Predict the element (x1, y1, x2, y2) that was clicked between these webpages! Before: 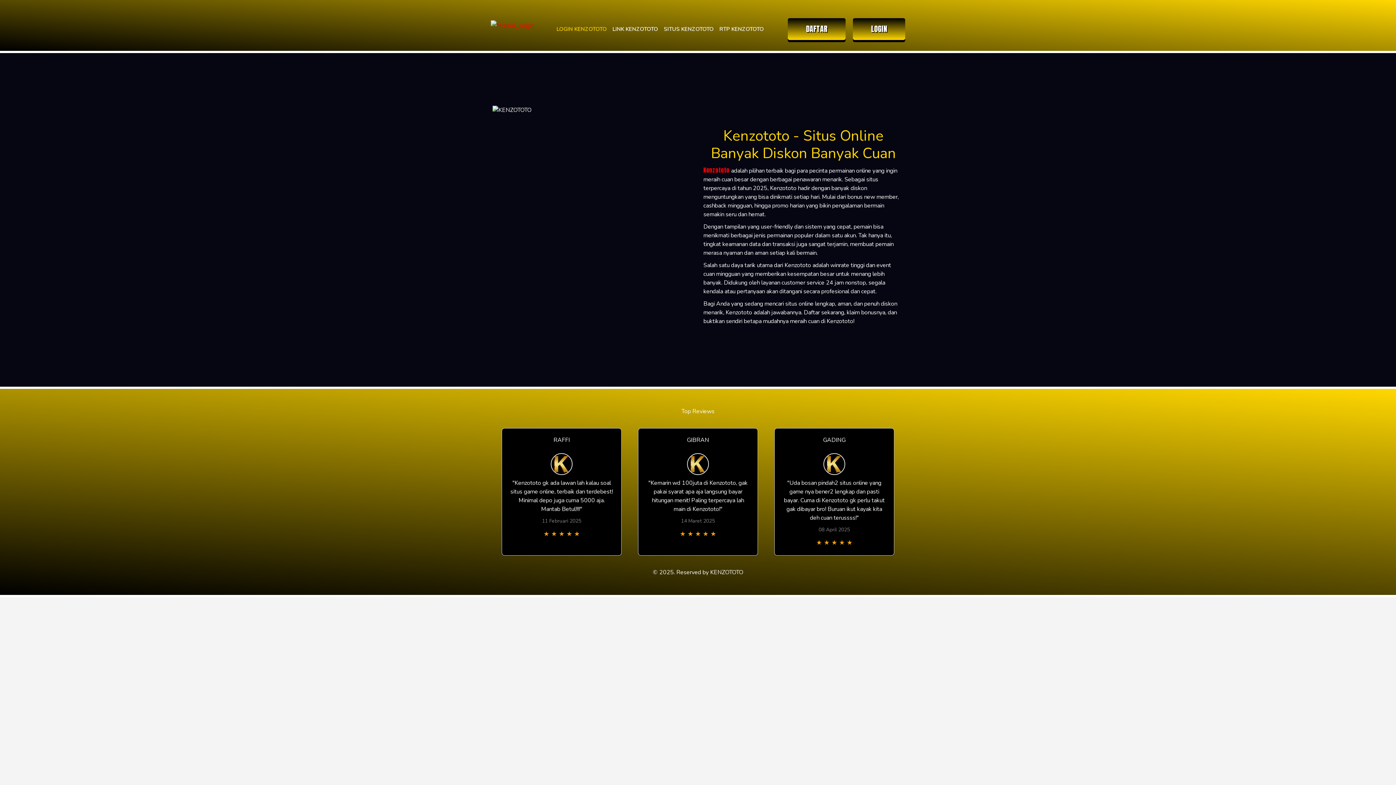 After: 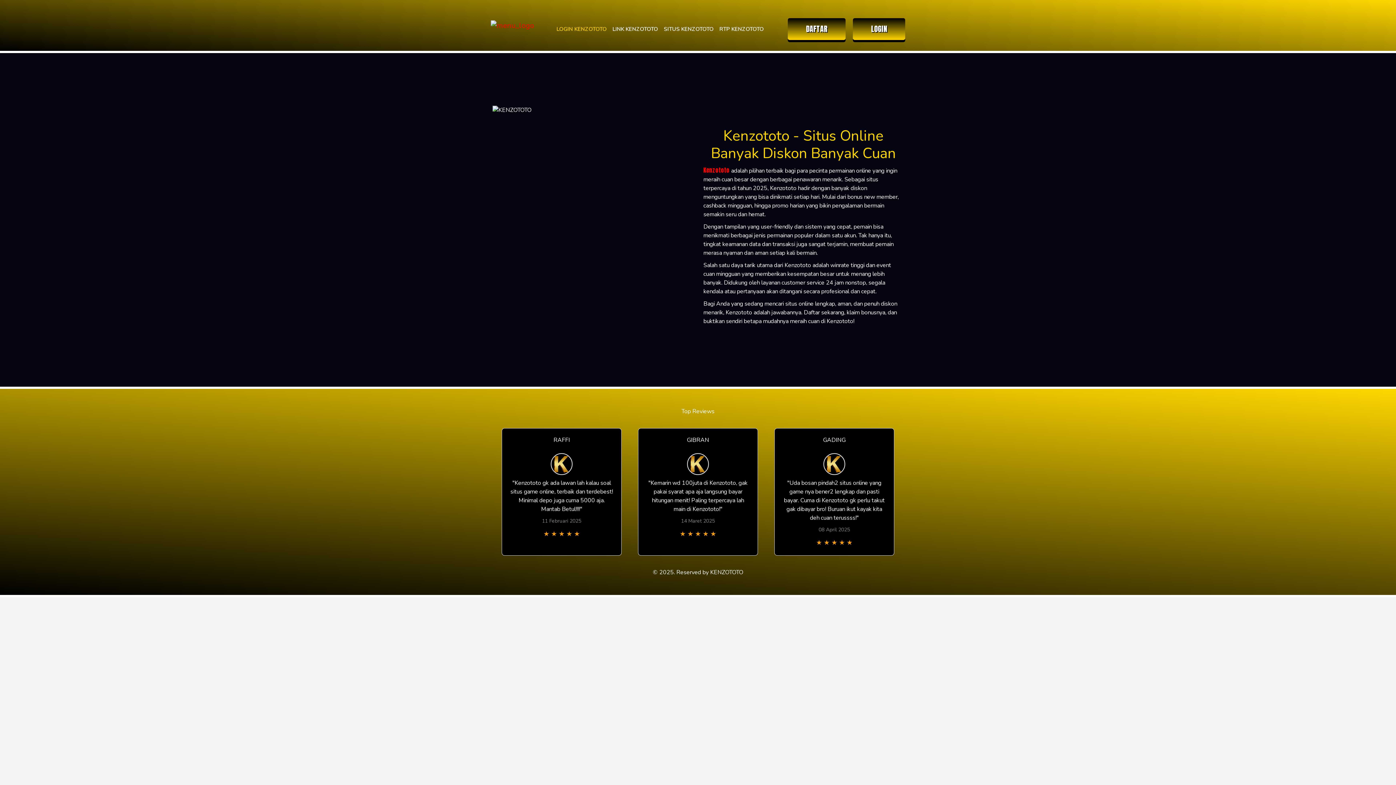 Action: label: SITUS KENZOTOTO bbox: (661, 22, 716, 36)